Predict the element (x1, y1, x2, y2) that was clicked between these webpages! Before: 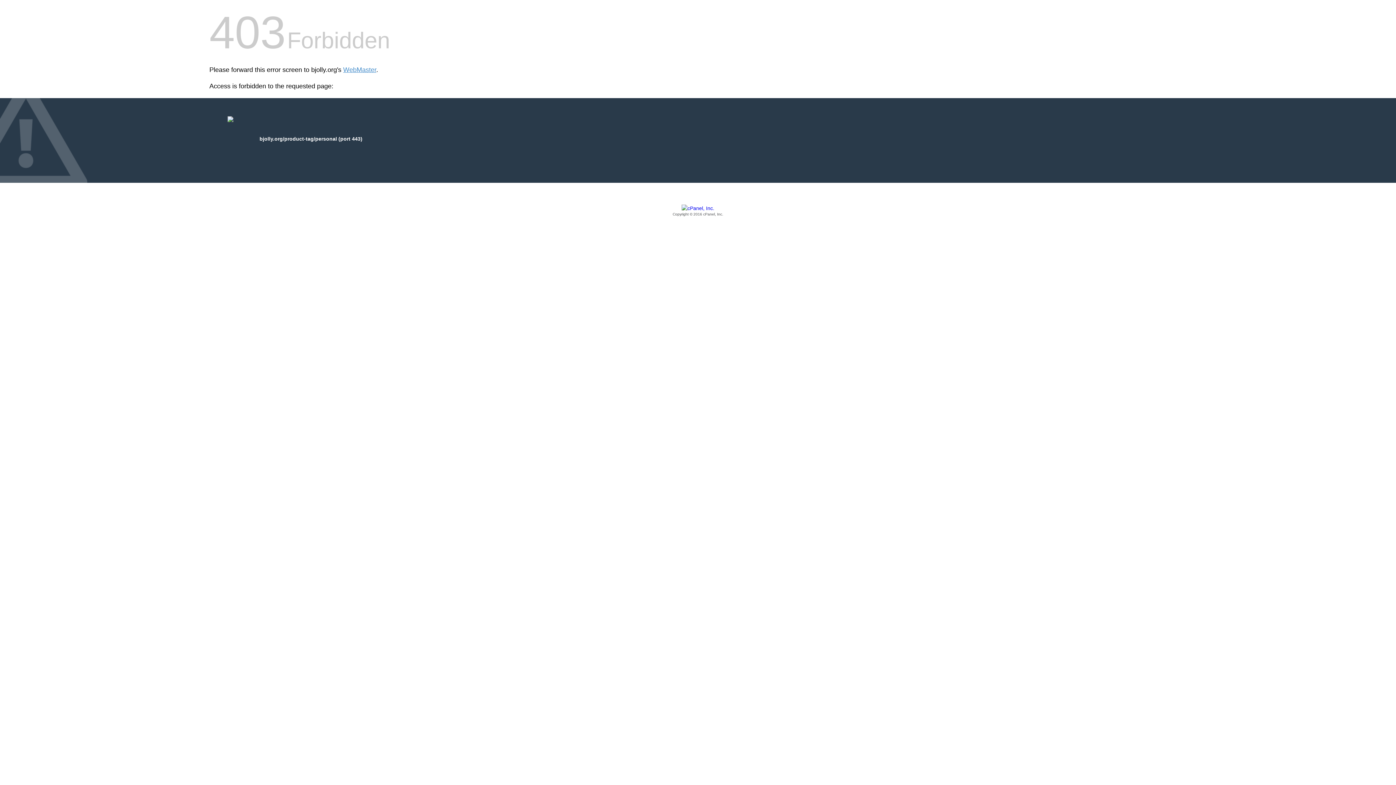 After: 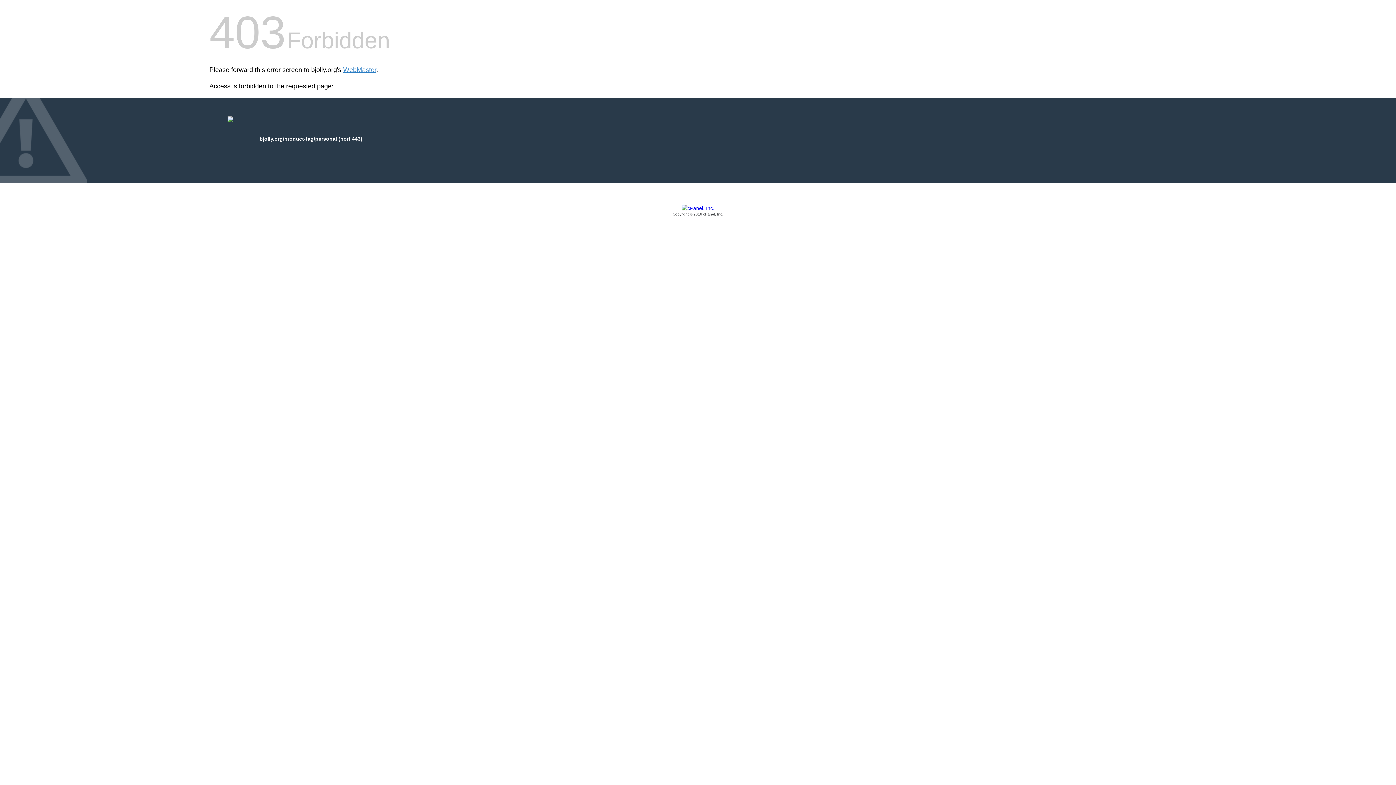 Action: label: Copyright © 2016 cPanel, Inc. bbox: (209, 205, 1186, 217)